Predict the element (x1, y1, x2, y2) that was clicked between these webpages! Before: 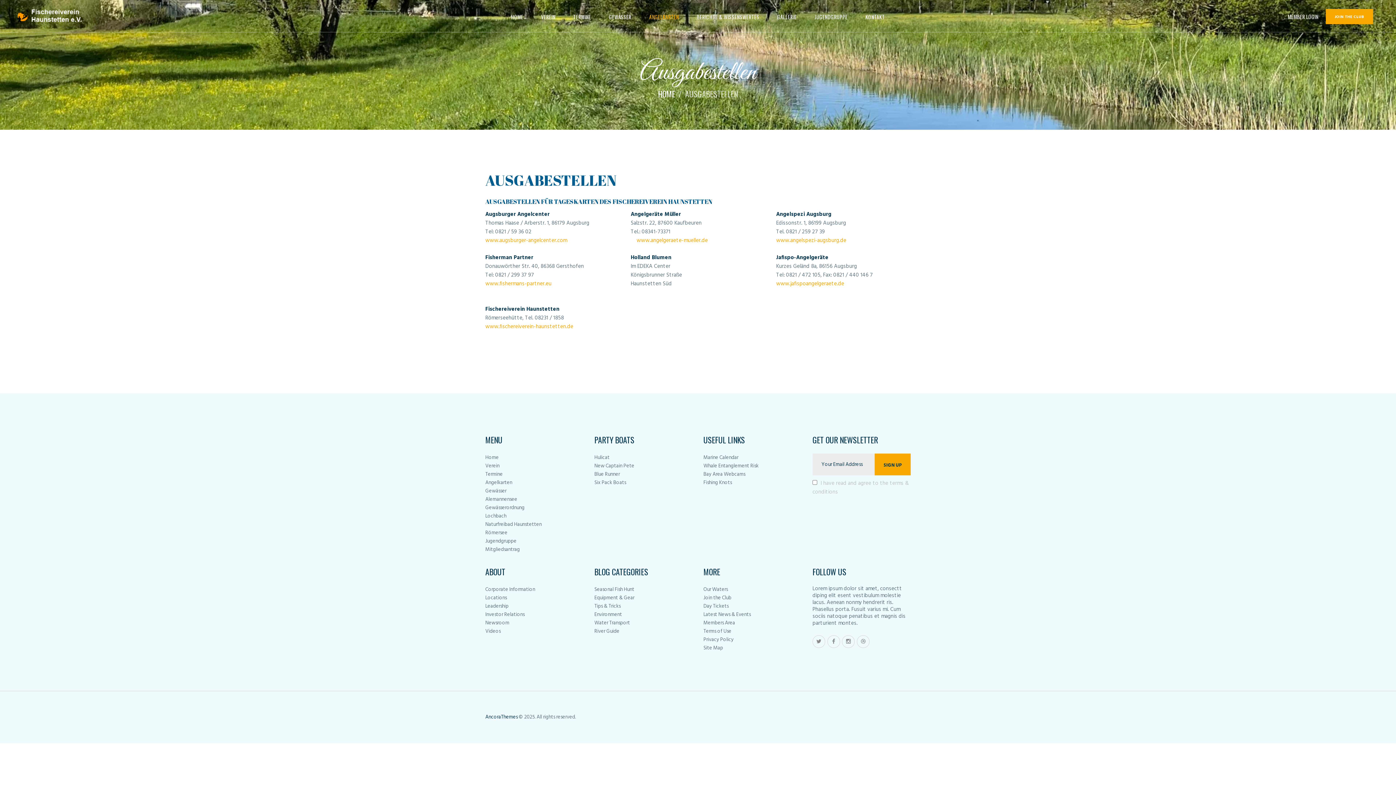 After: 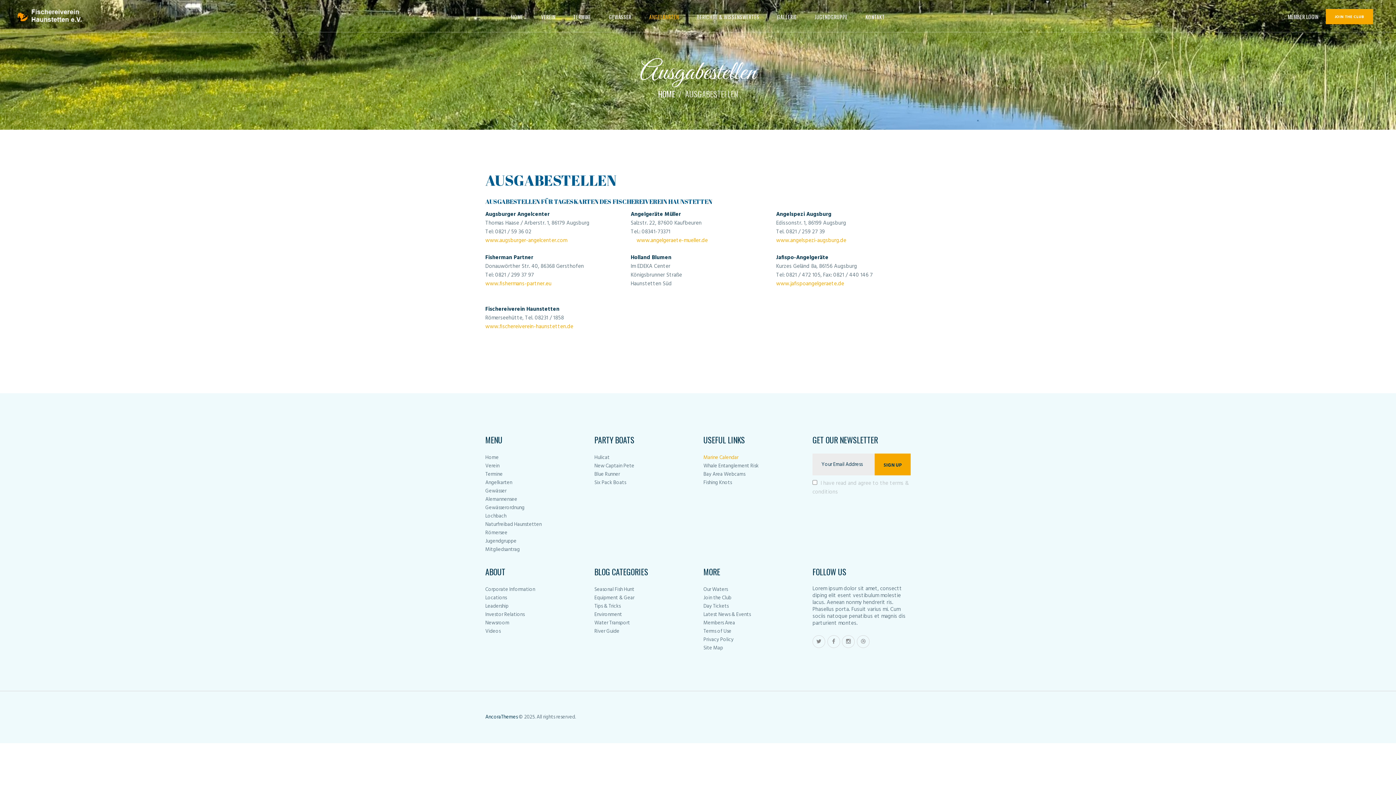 Action: bbox: (703, 453, 738, 462) label: Marine Calendar